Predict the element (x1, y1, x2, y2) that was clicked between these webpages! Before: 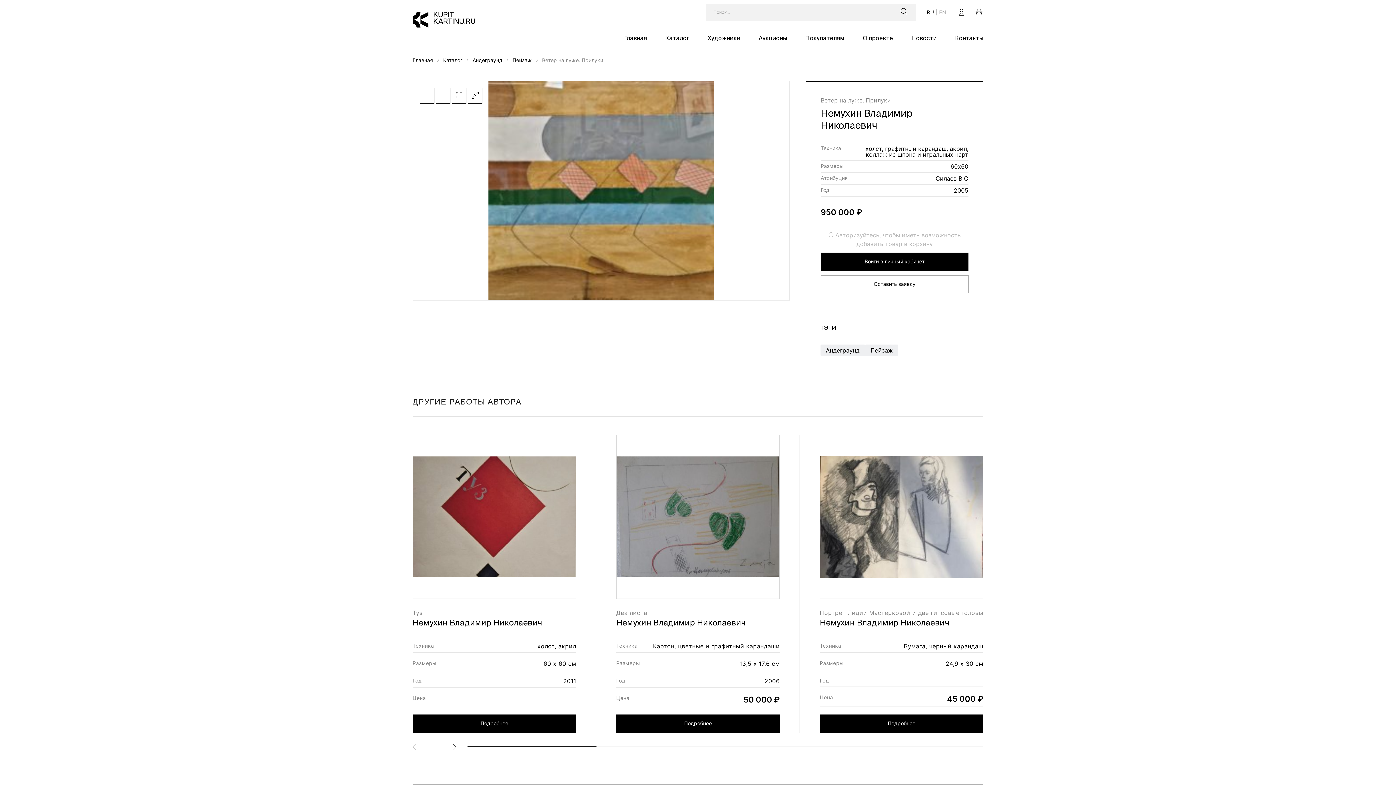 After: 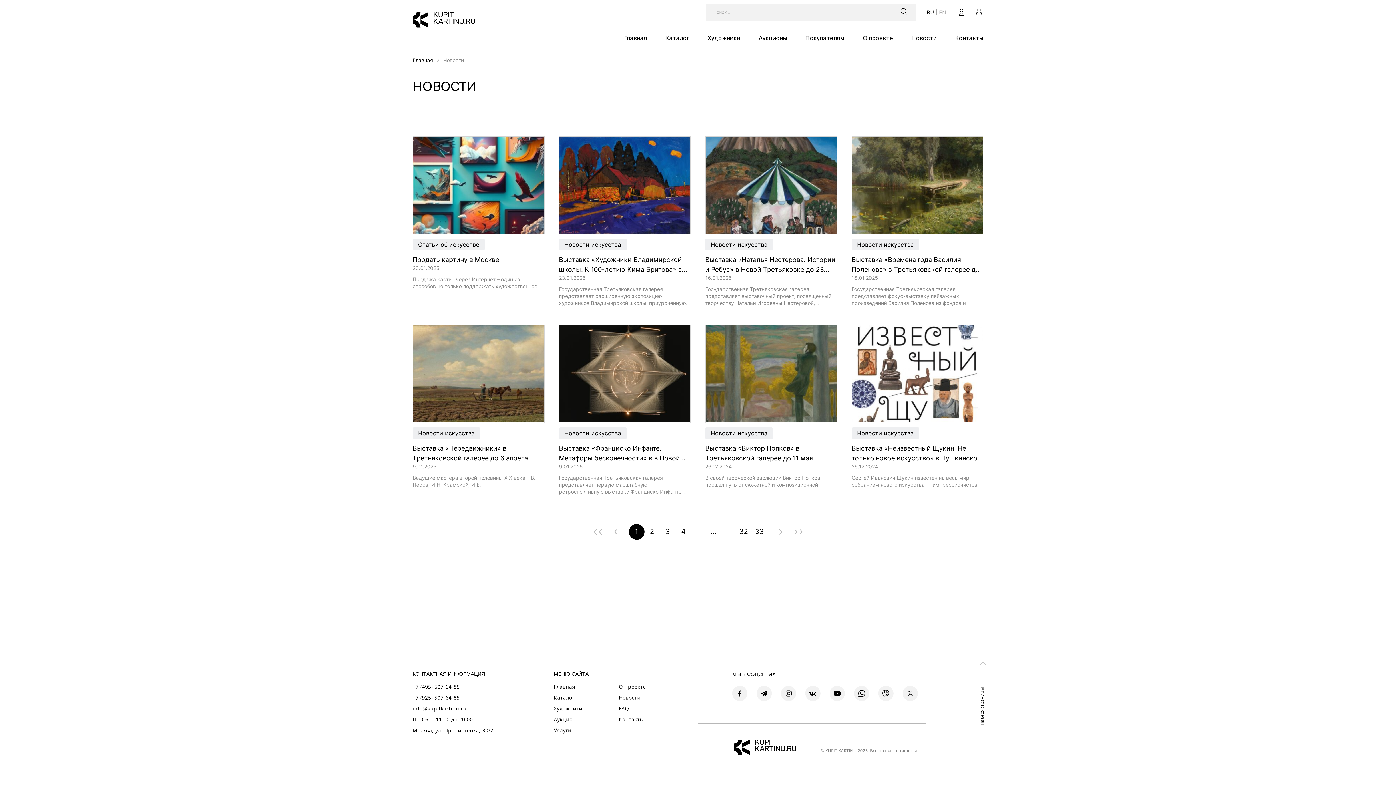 Action: bbox: (911, 28, 937, 49) label: Новости
Новости